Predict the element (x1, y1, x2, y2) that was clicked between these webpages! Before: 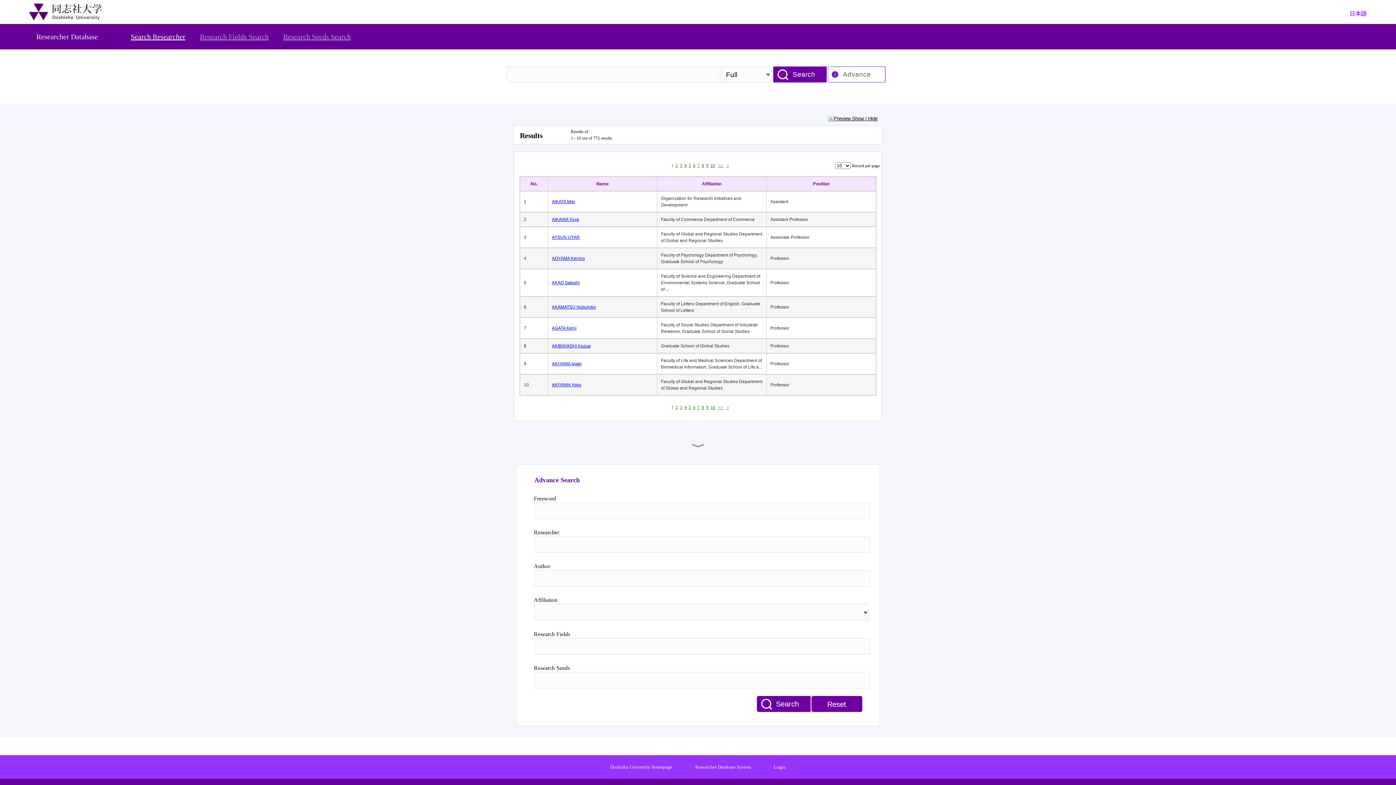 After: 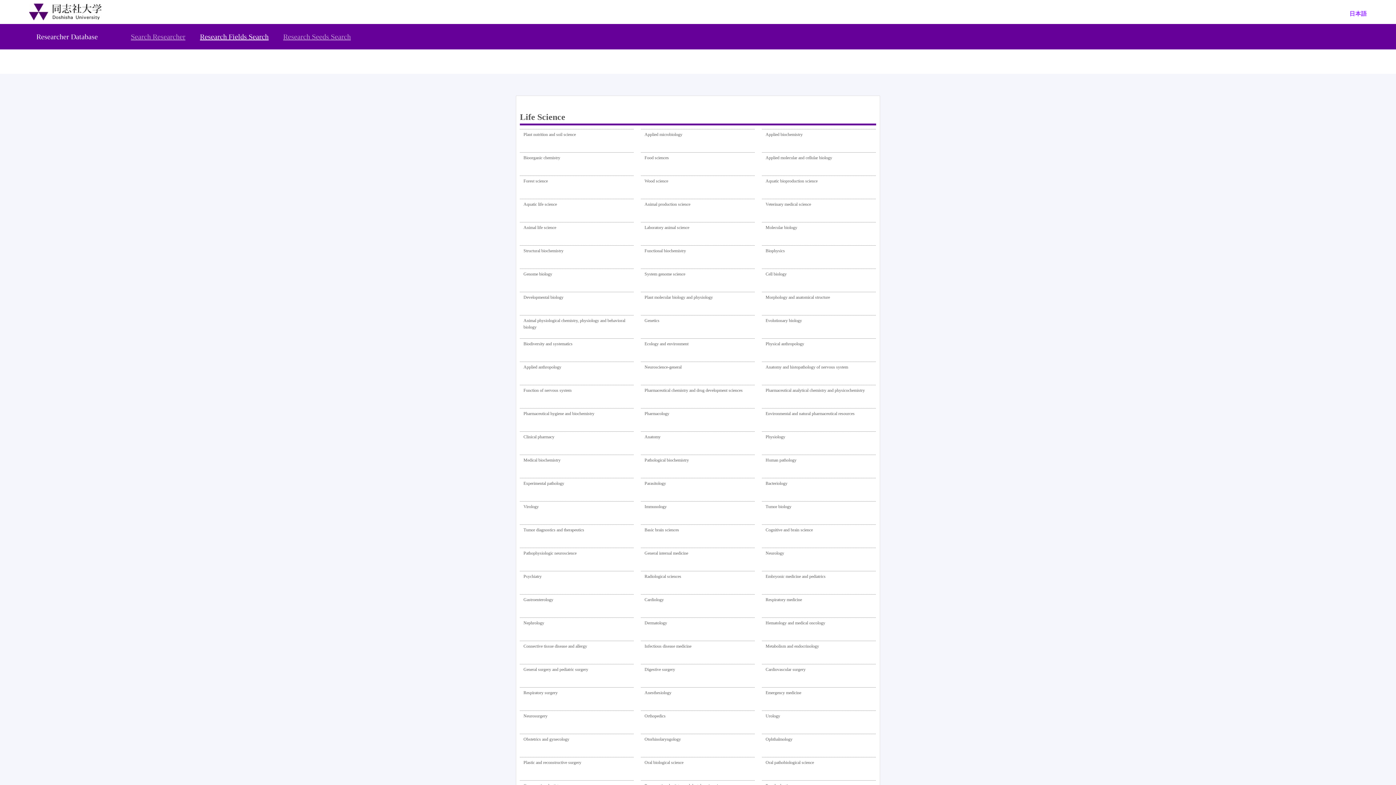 Action: bbox: (200, 32, 268, 40) label: Research Fields Search